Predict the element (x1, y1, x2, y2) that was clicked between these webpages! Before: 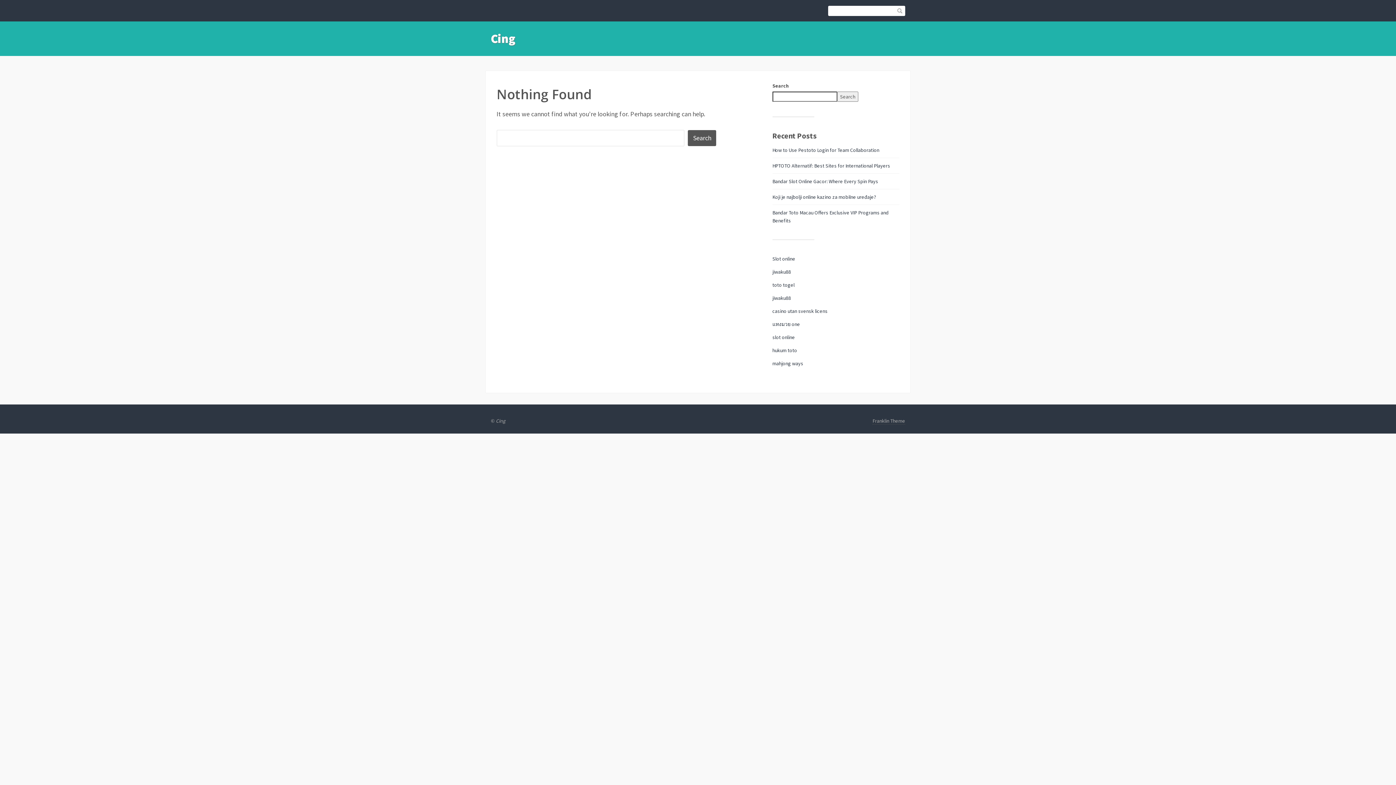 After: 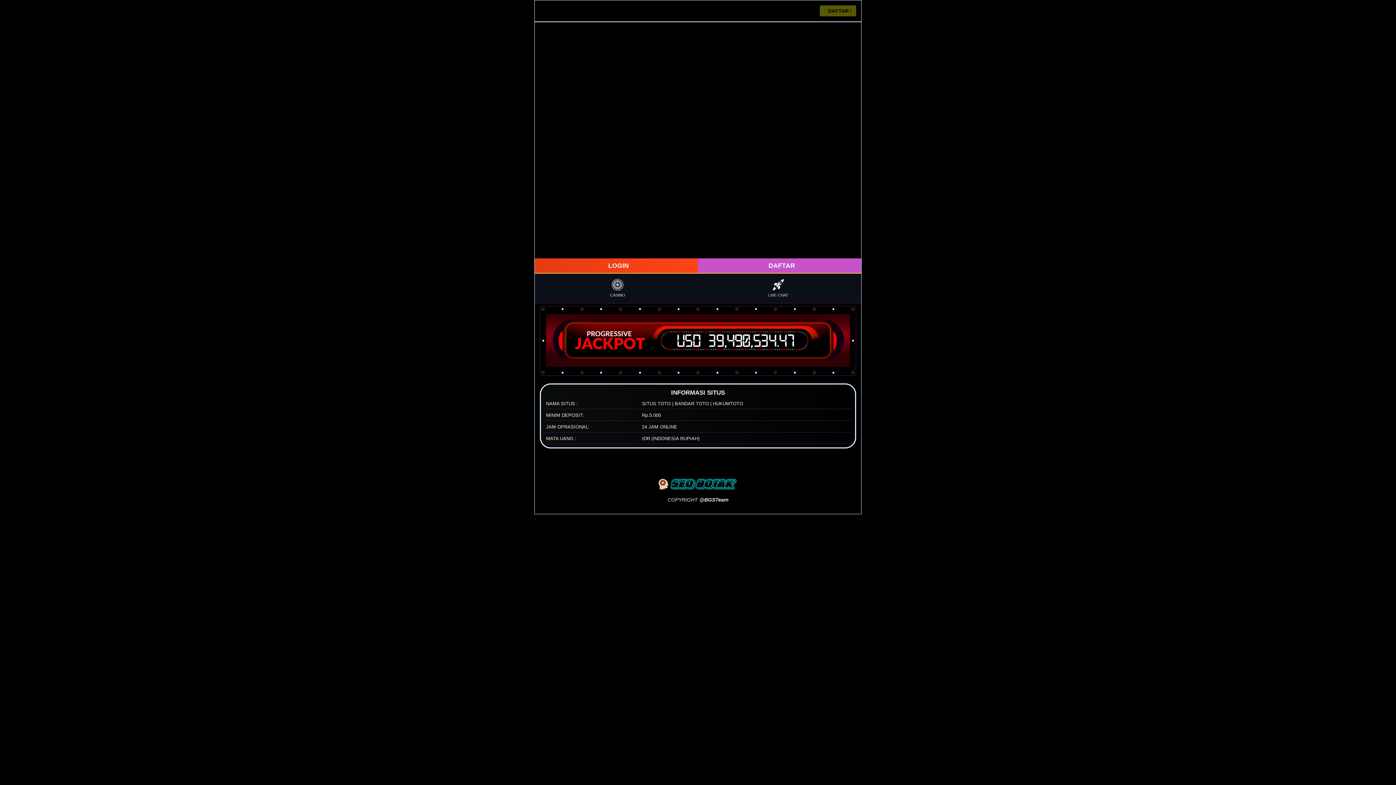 Action: bbox: (772, 281, 794, 288) label: toto togel